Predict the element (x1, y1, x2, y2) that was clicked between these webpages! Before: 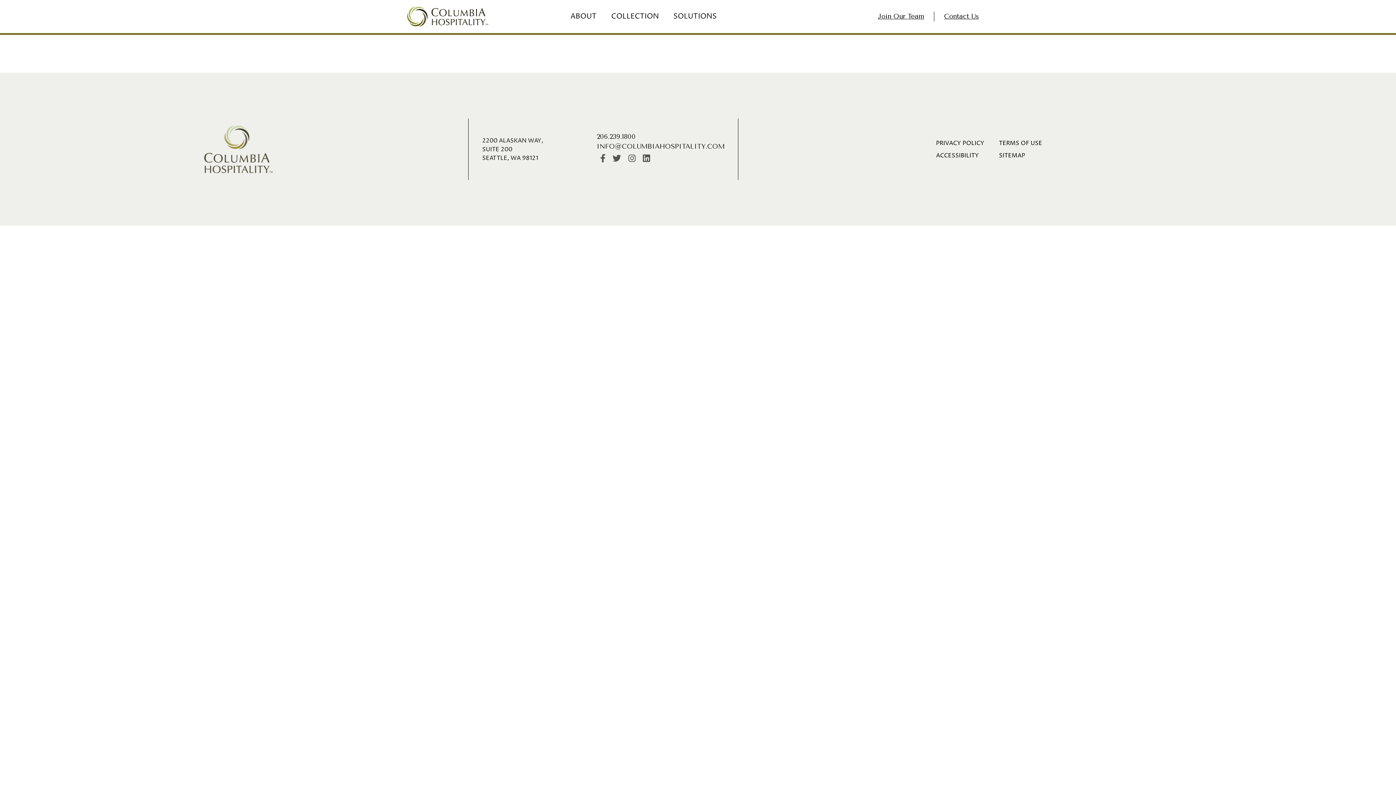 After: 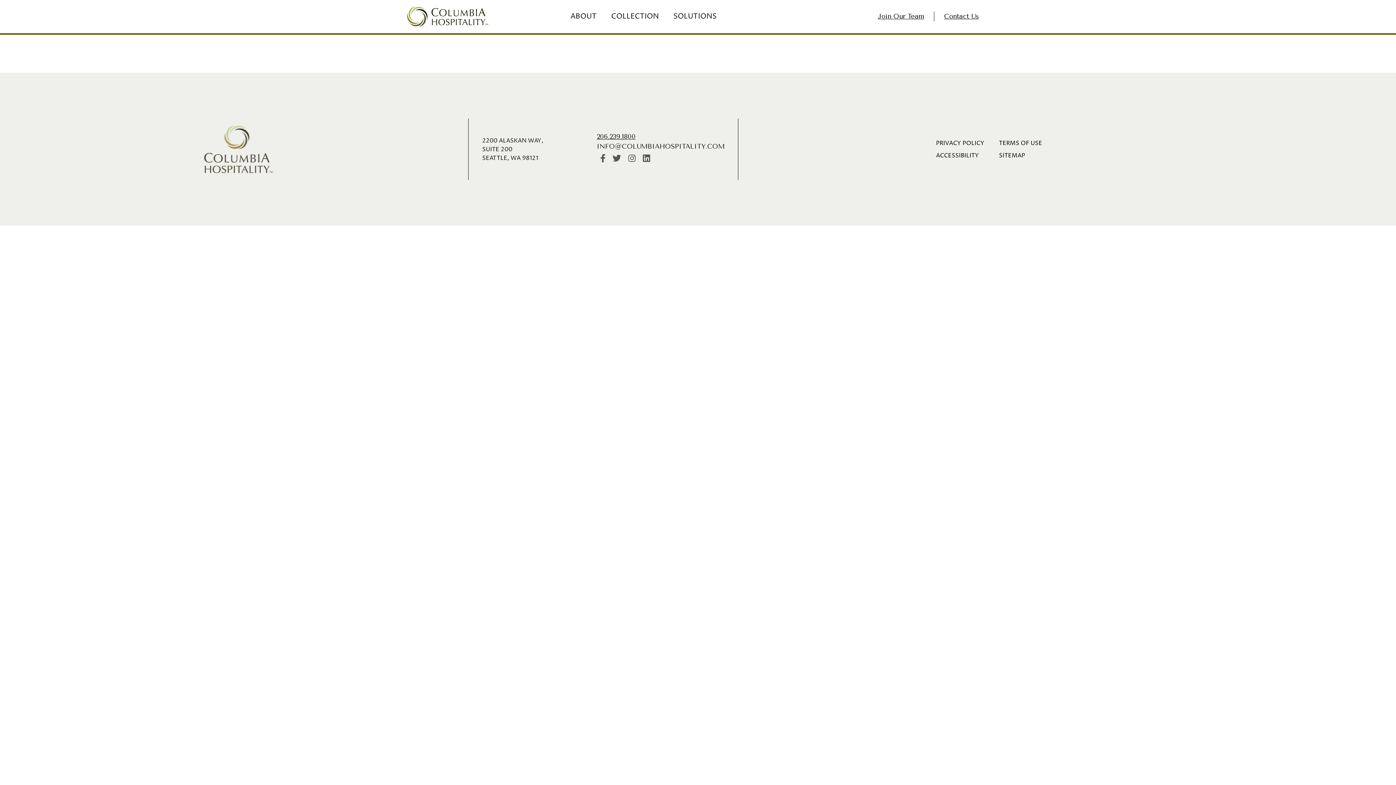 Action: bbox: (596, 132, 635, 140) label: 206.239.1800